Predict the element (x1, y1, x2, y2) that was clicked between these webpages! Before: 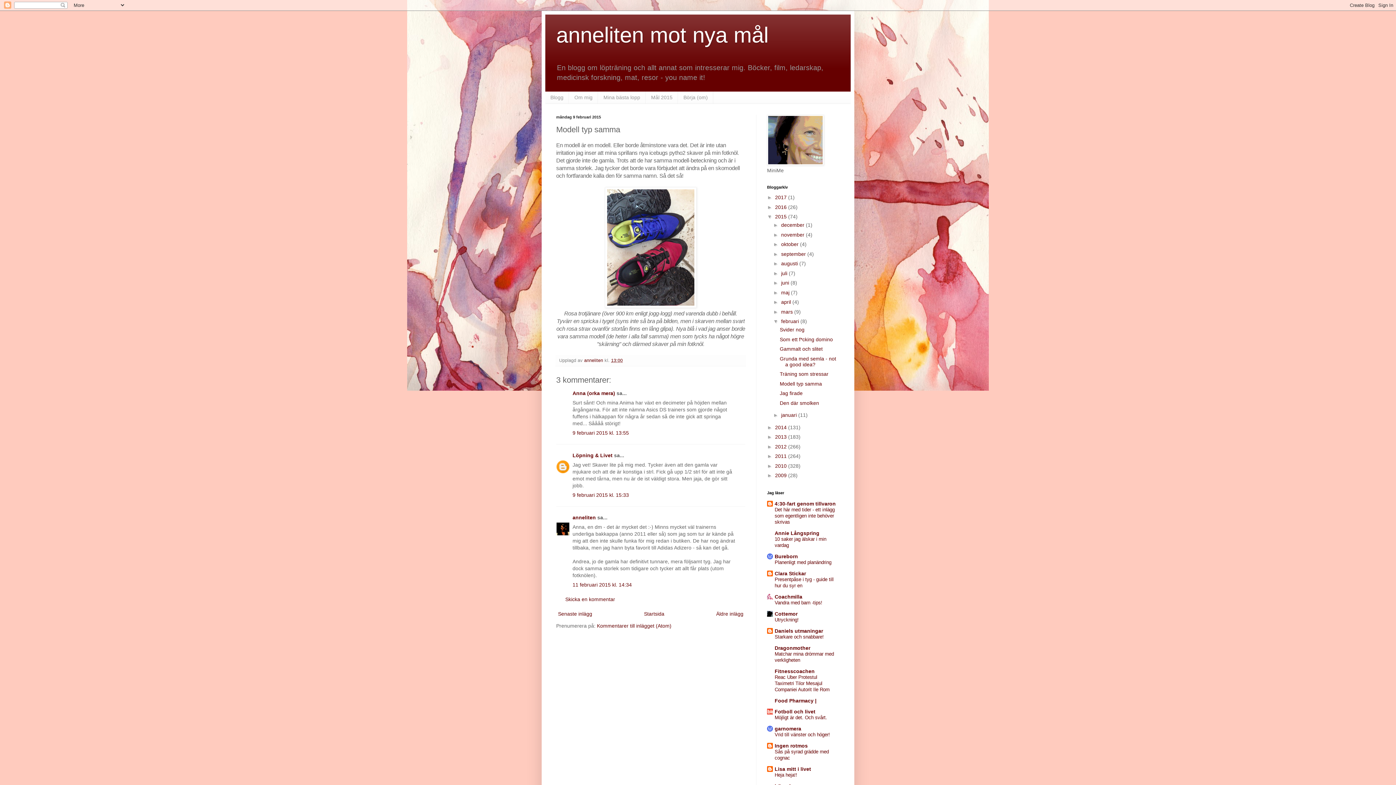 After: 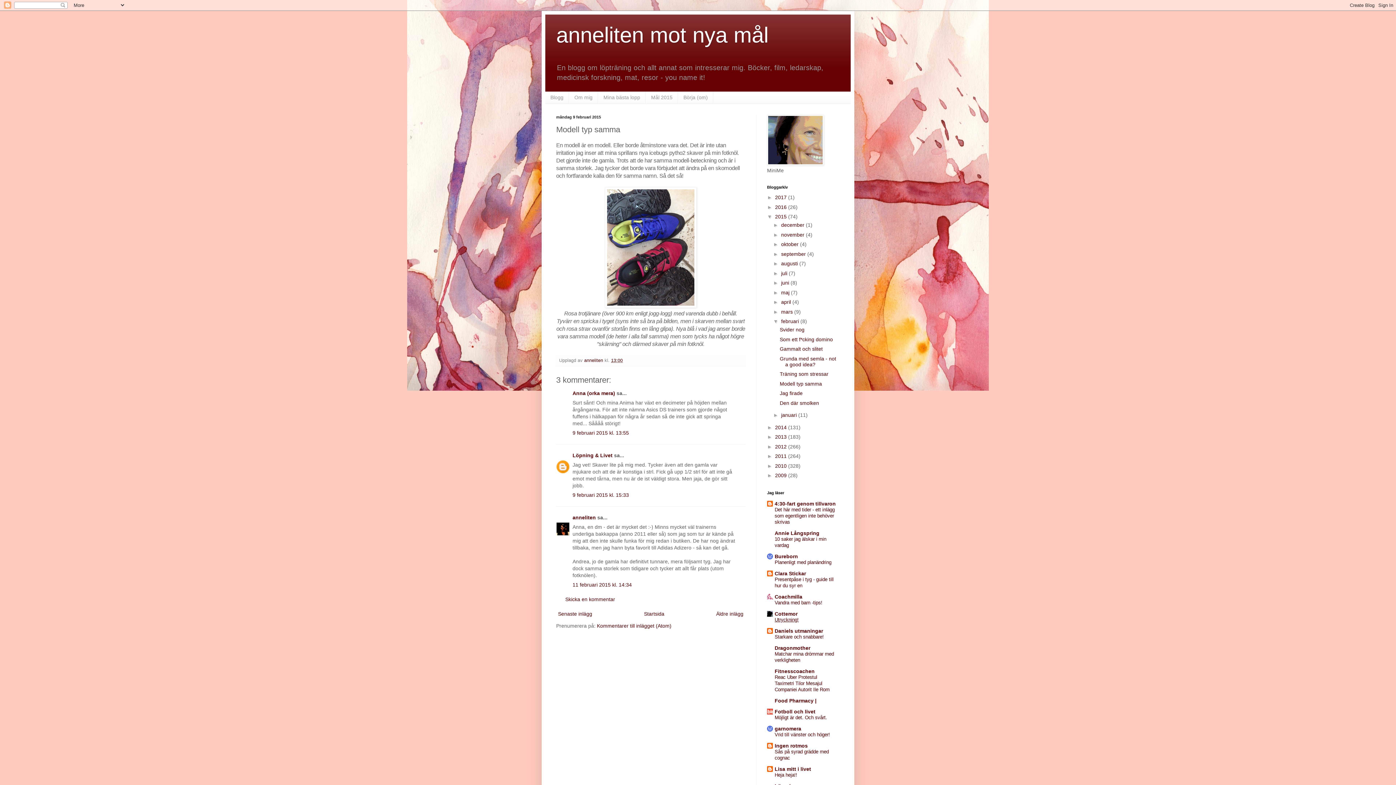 Action: bbox: (774, 617, 798, 622) label: Utryckning!